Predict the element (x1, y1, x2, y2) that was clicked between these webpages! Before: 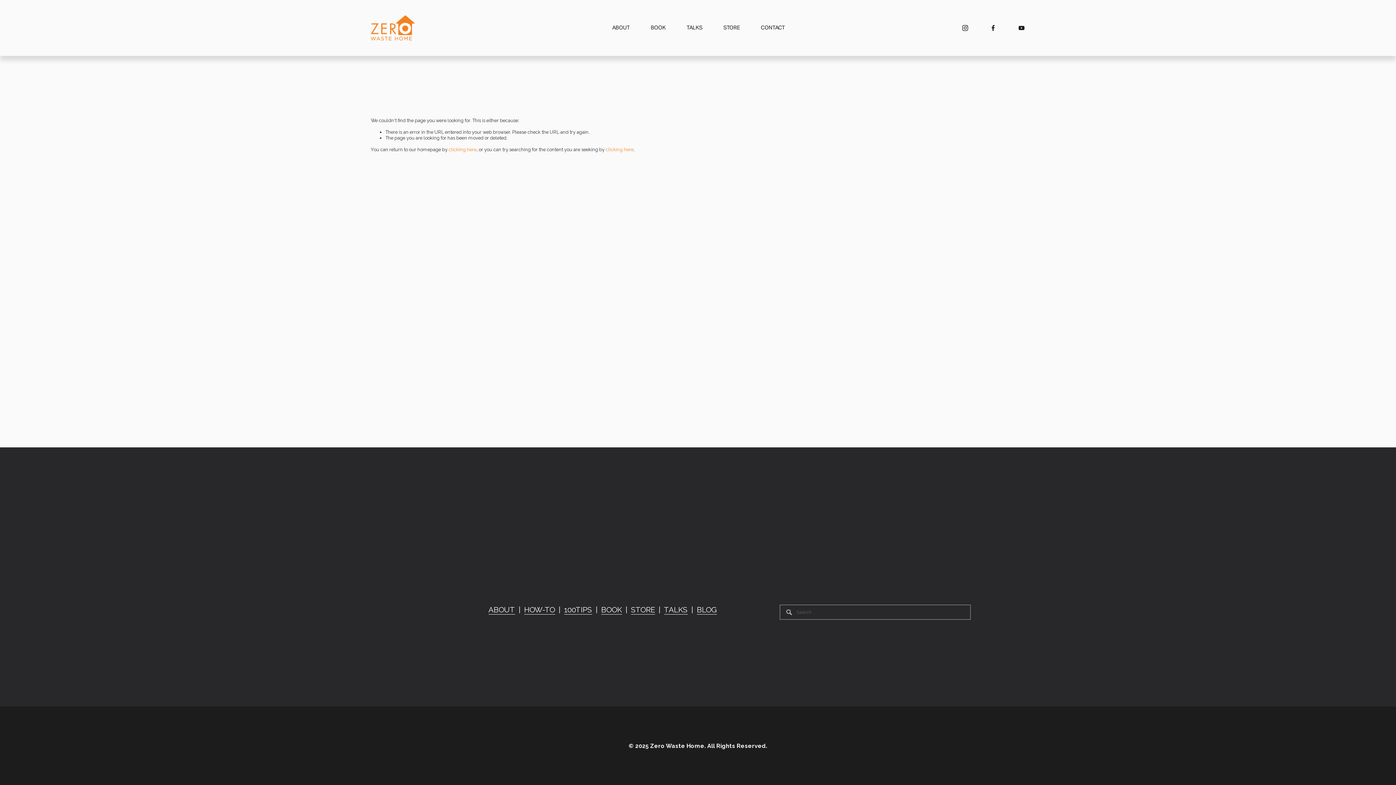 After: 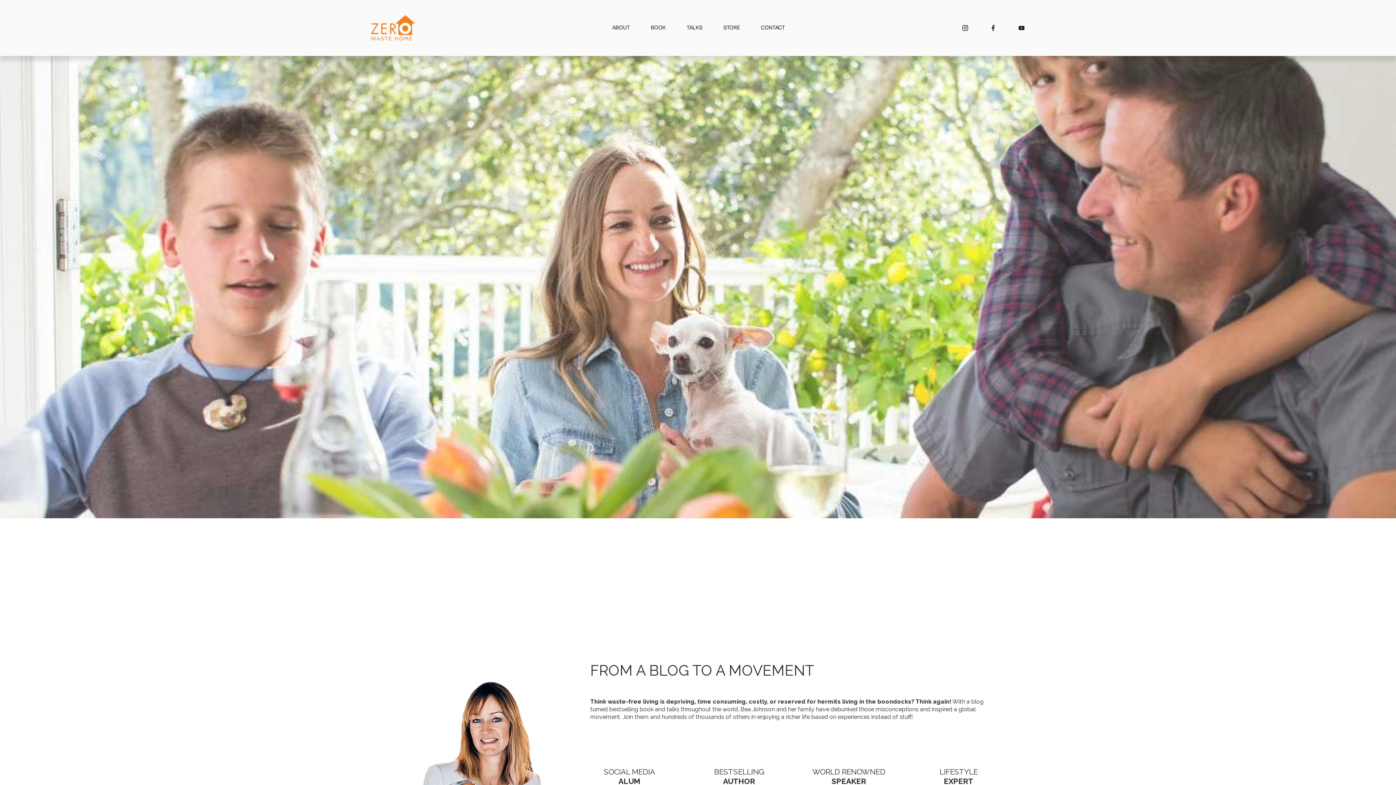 Action: label: clicking here bbox: (448, 146, 476, 152)